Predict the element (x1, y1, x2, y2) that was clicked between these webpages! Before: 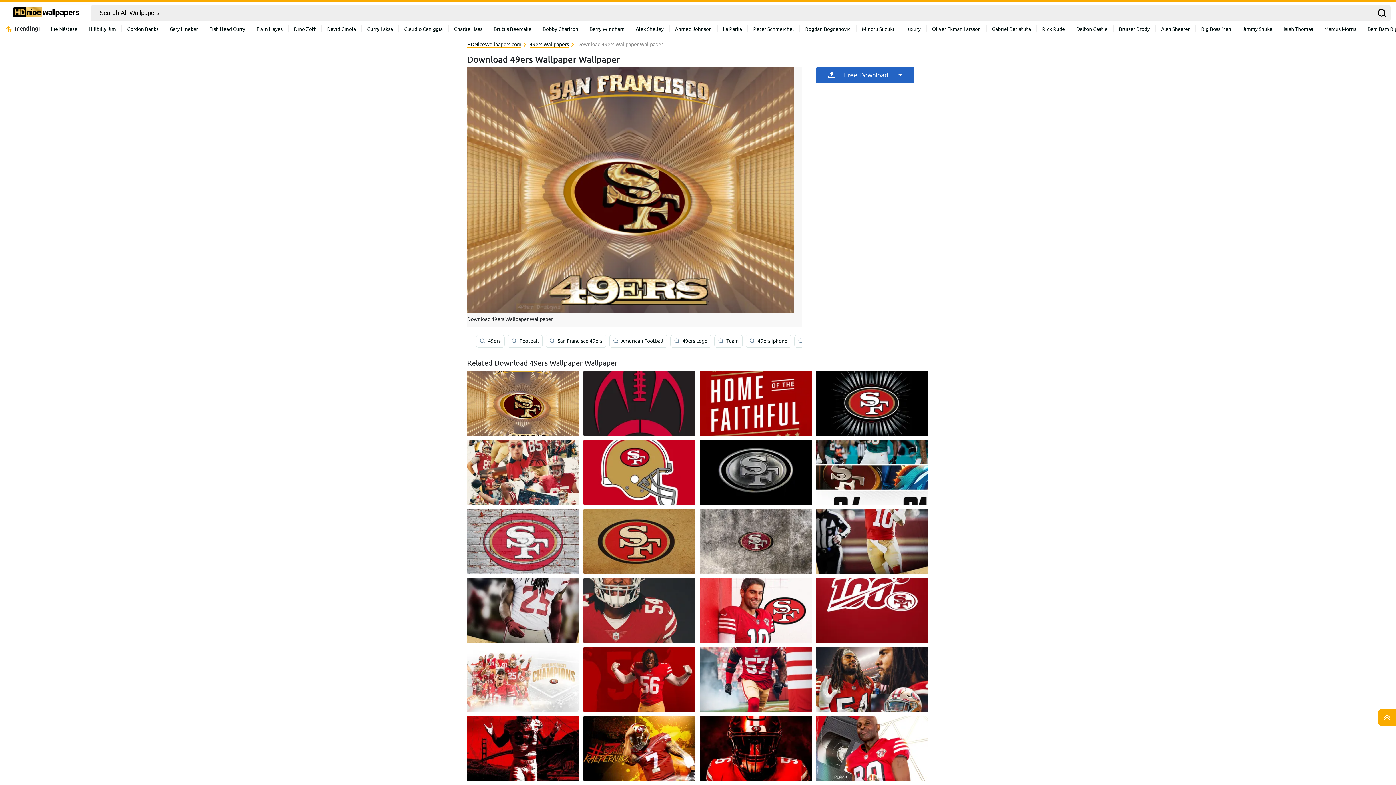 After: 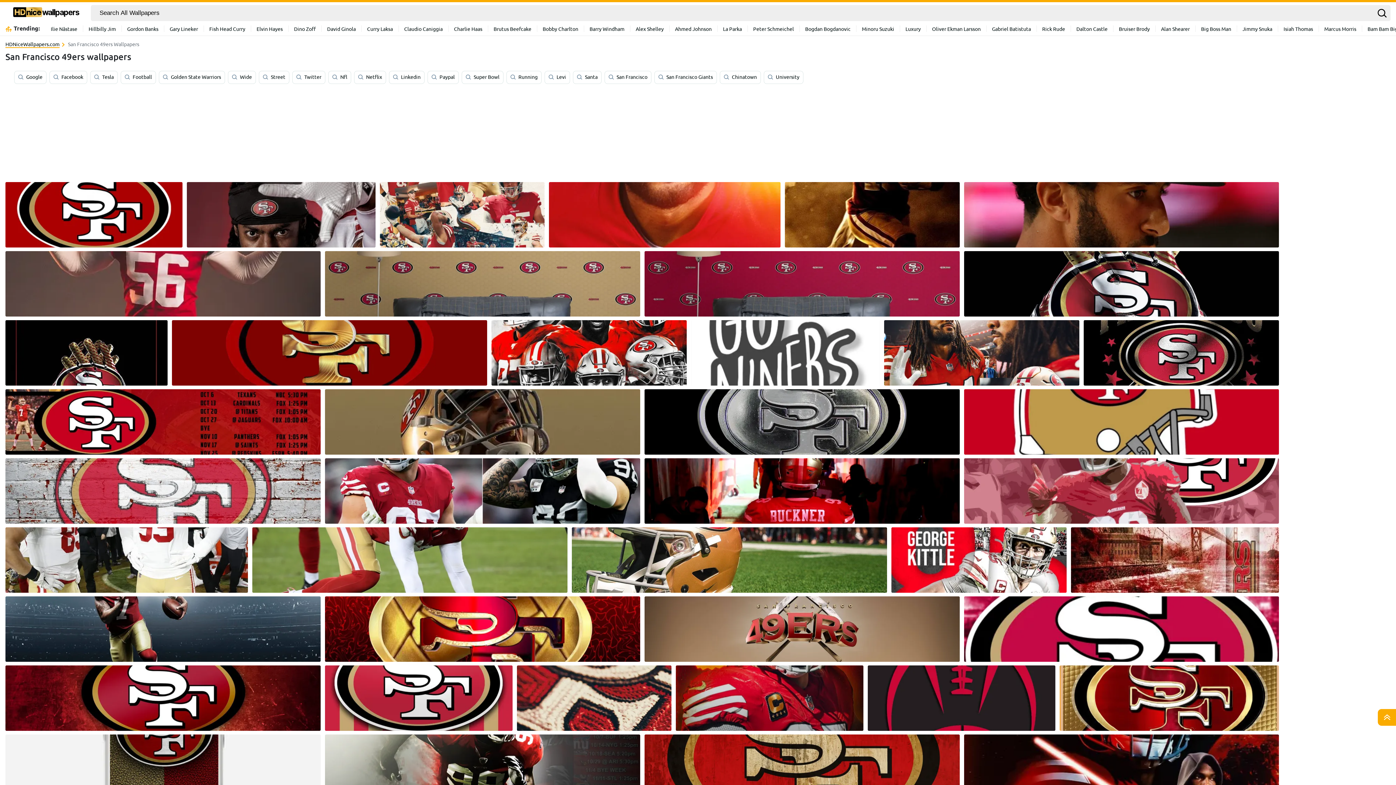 Action: label: San Francisco 49ers bbox: (545, 334, 606, 347)